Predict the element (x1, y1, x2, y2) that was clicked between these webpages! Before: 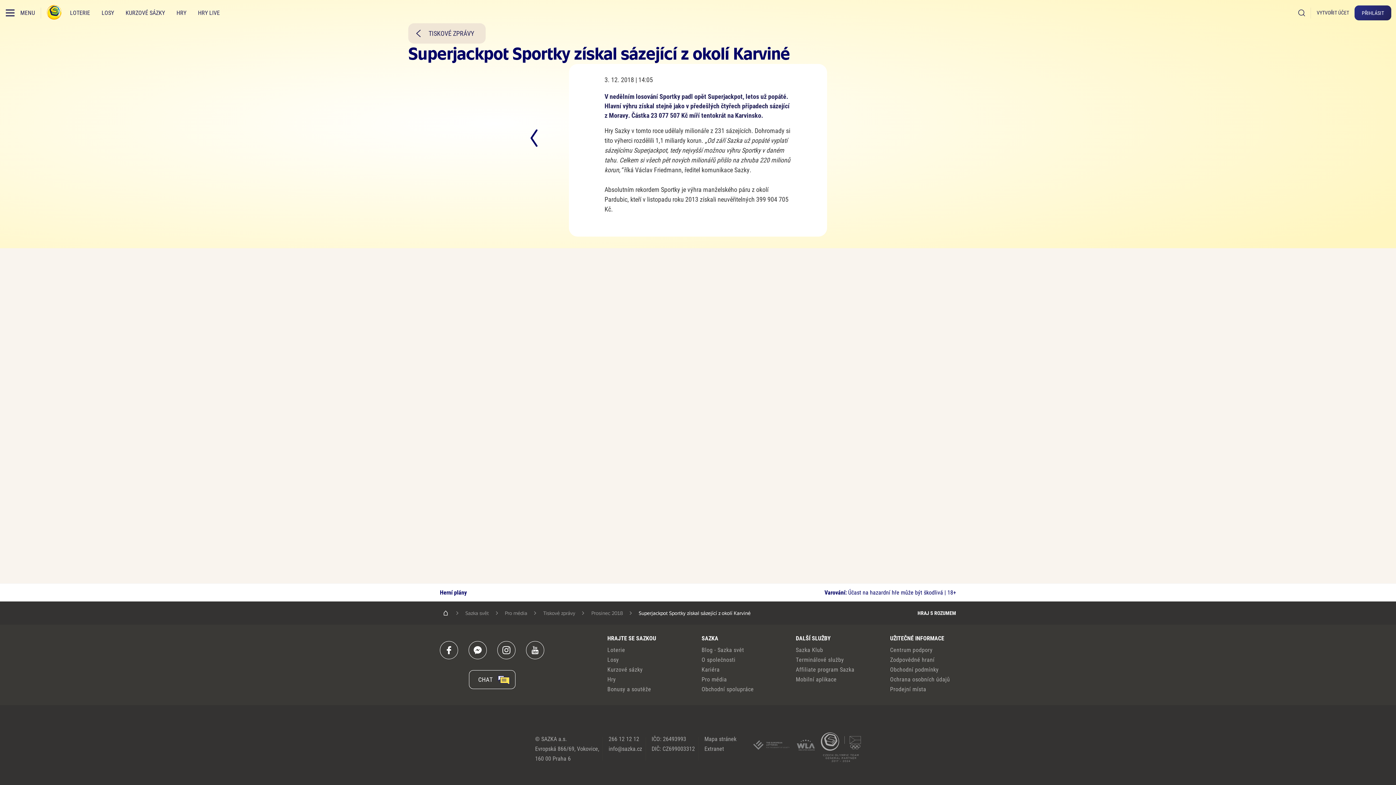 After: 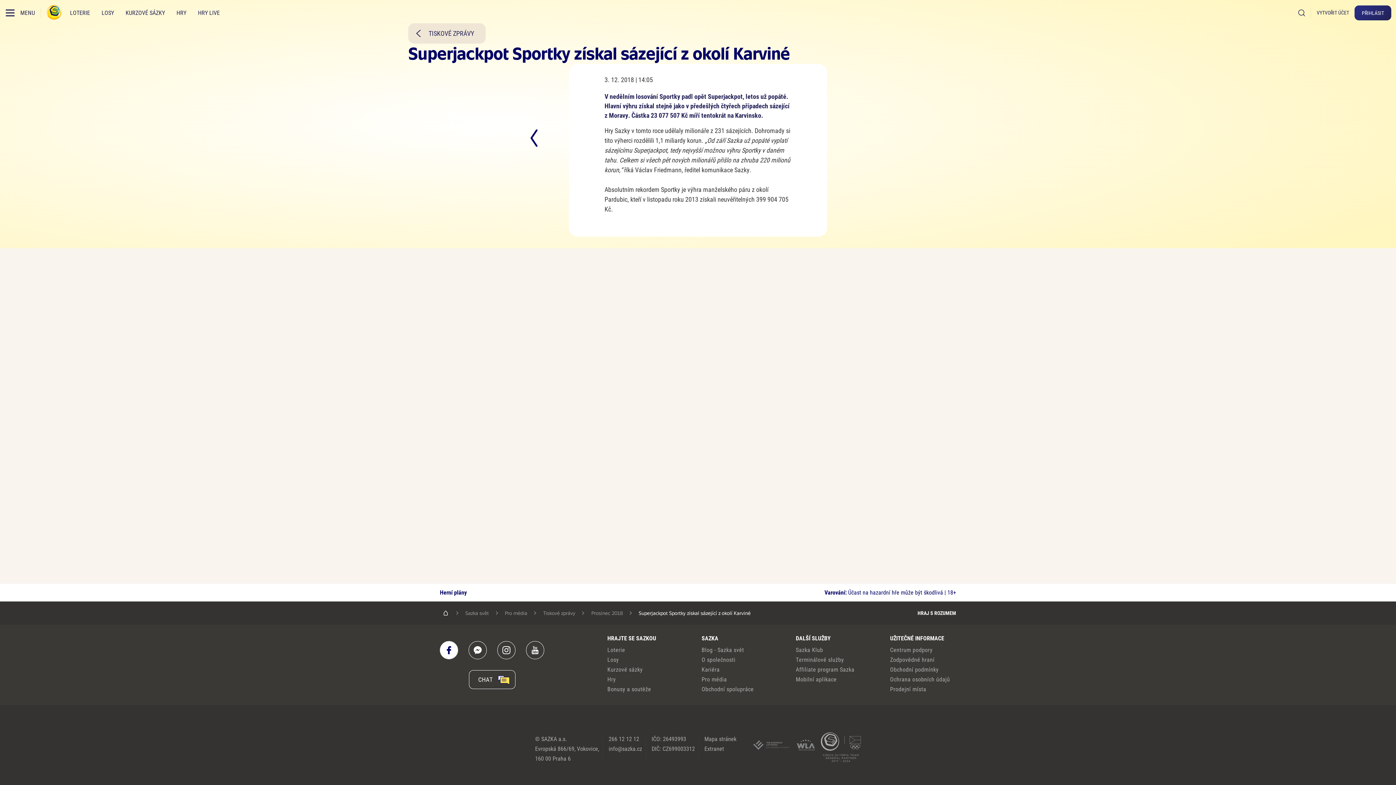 Action: bbox: (440, 641, 458, 659) label: Sledujte nás na Facebooku